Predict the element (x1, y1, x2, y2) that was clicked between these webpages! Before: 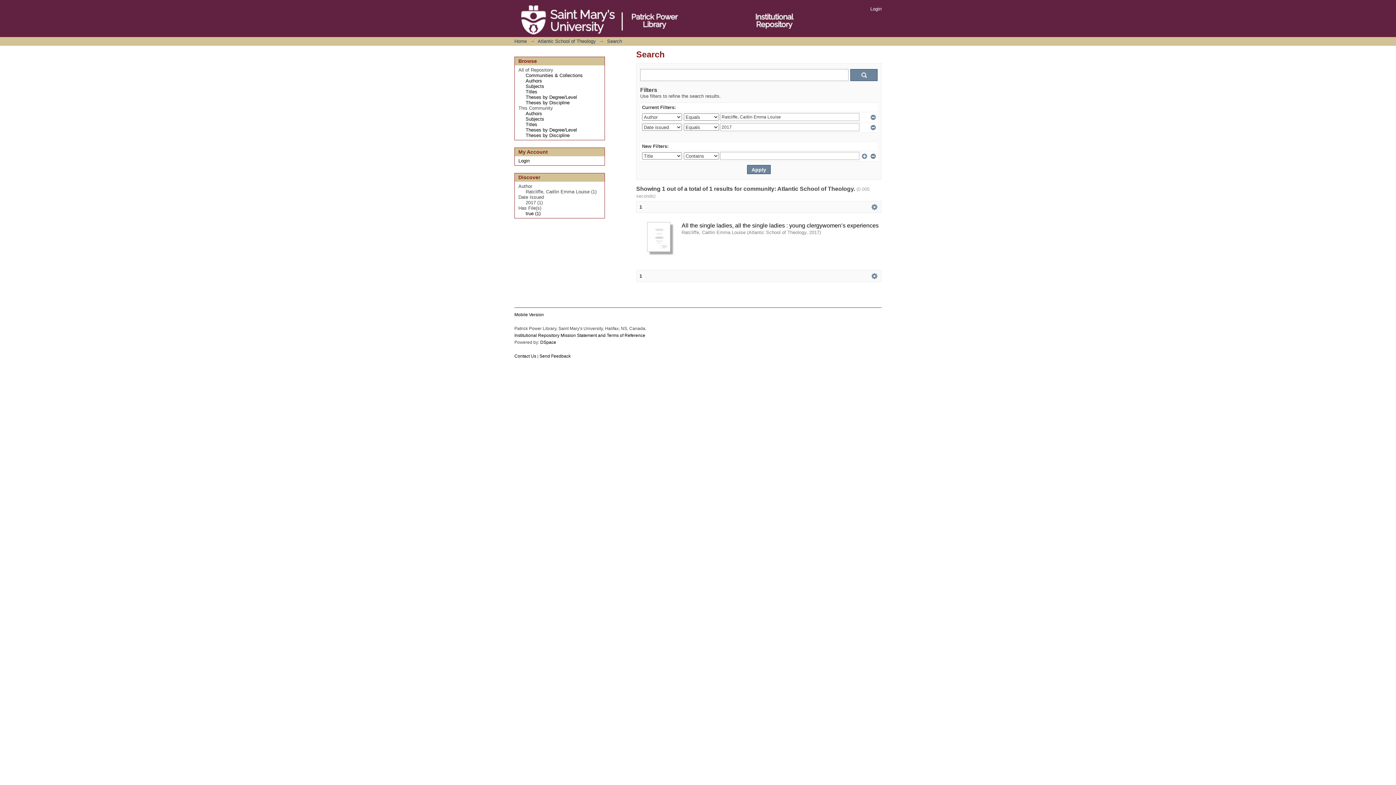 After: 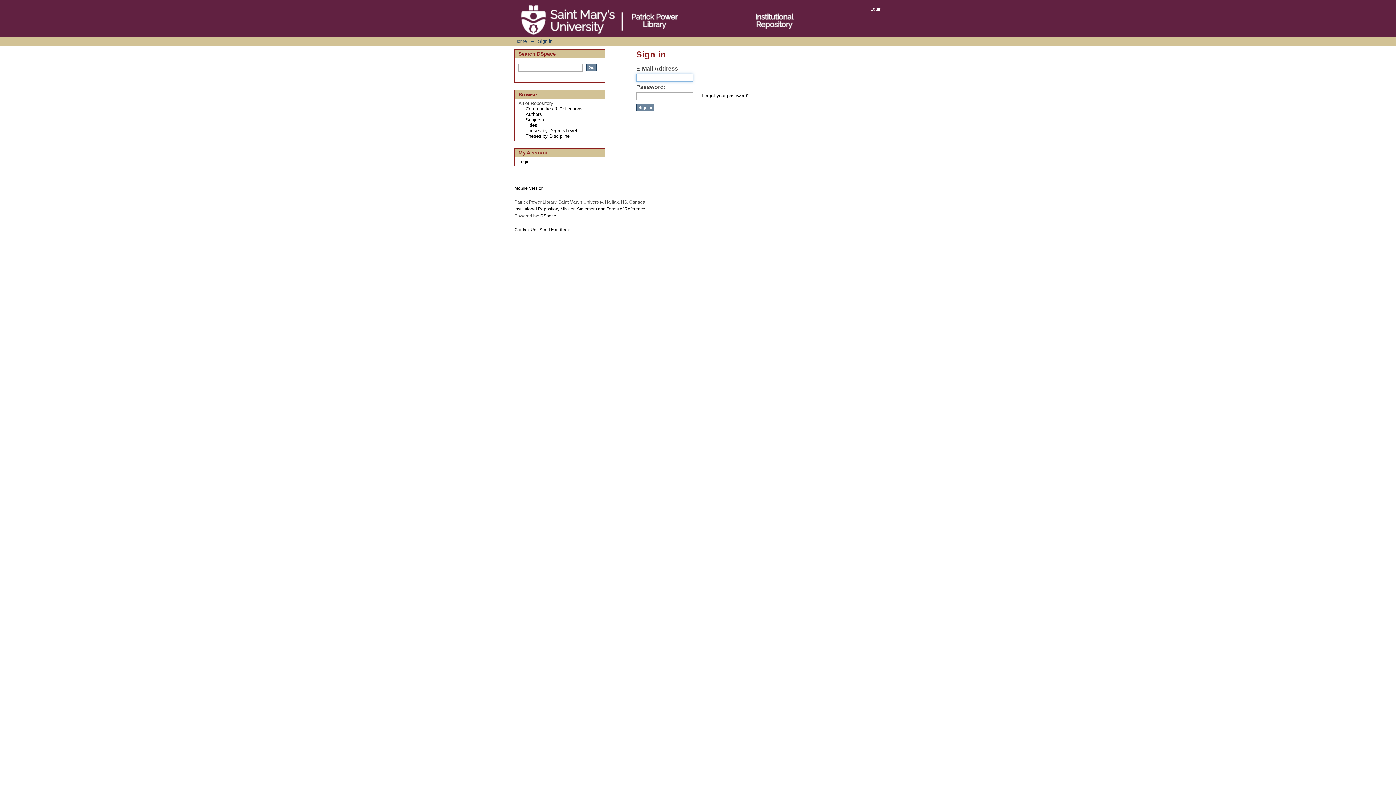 Action: label: Login bbox: (518, 158, 529, 163)